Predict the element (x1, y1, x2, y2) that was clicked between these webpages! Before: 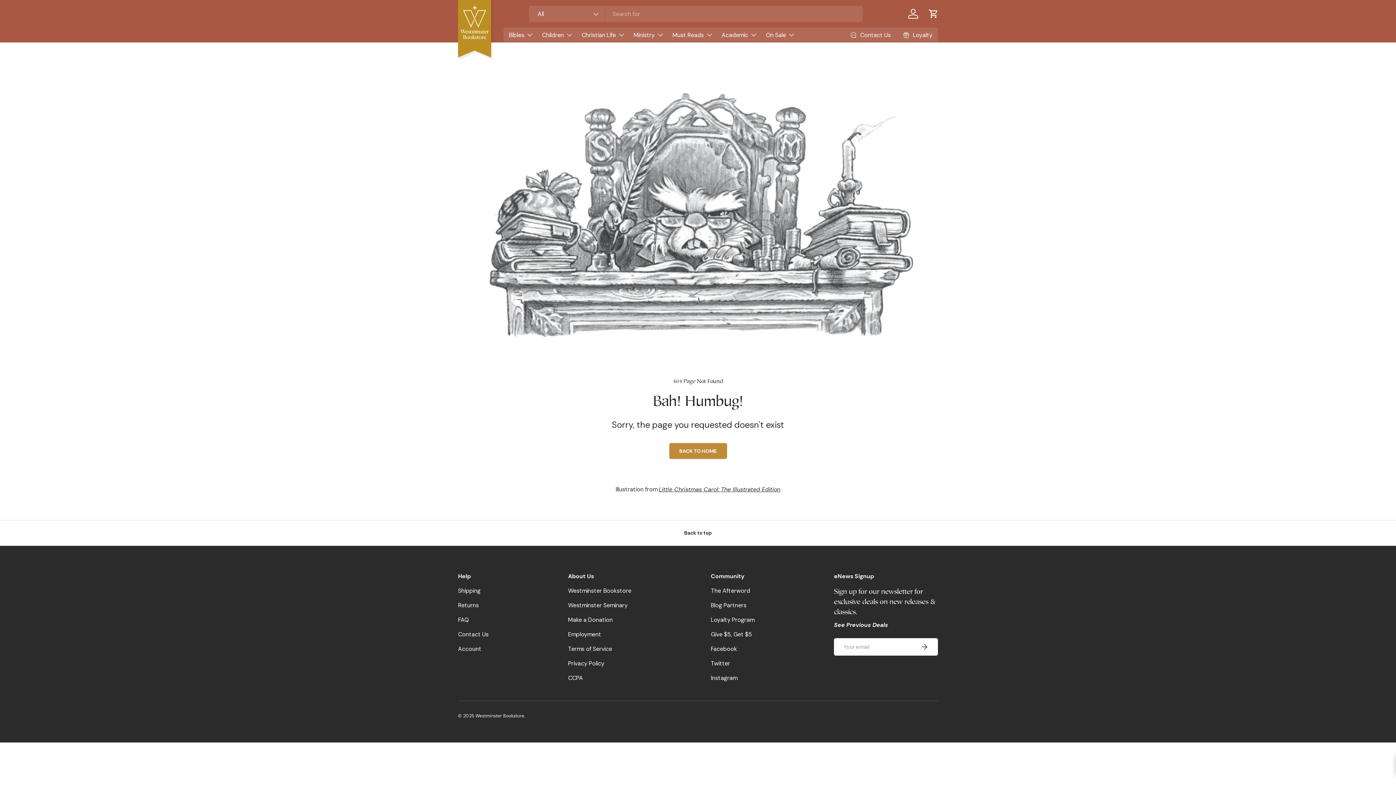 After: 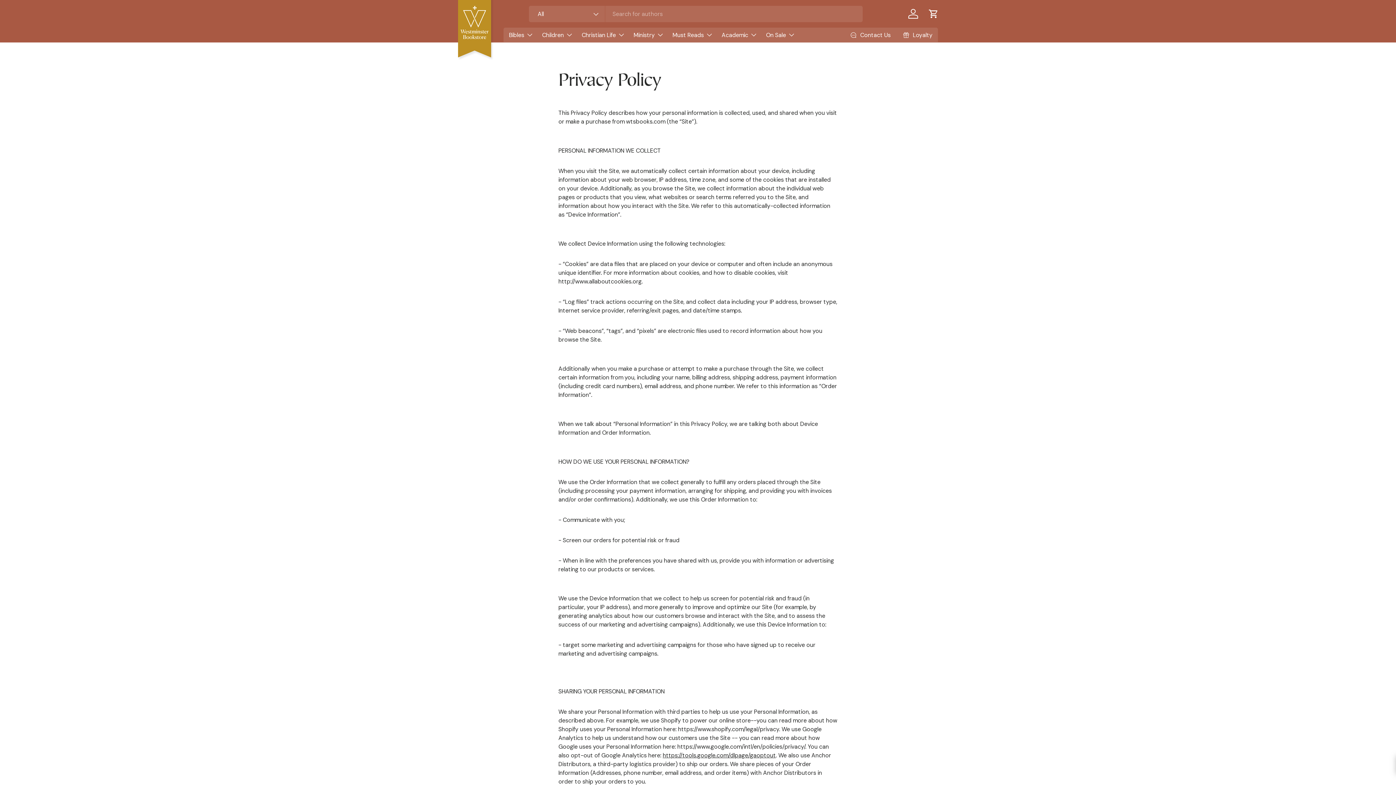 Action: bbox: (568, 659, 604, 667) label: Privacy Policy